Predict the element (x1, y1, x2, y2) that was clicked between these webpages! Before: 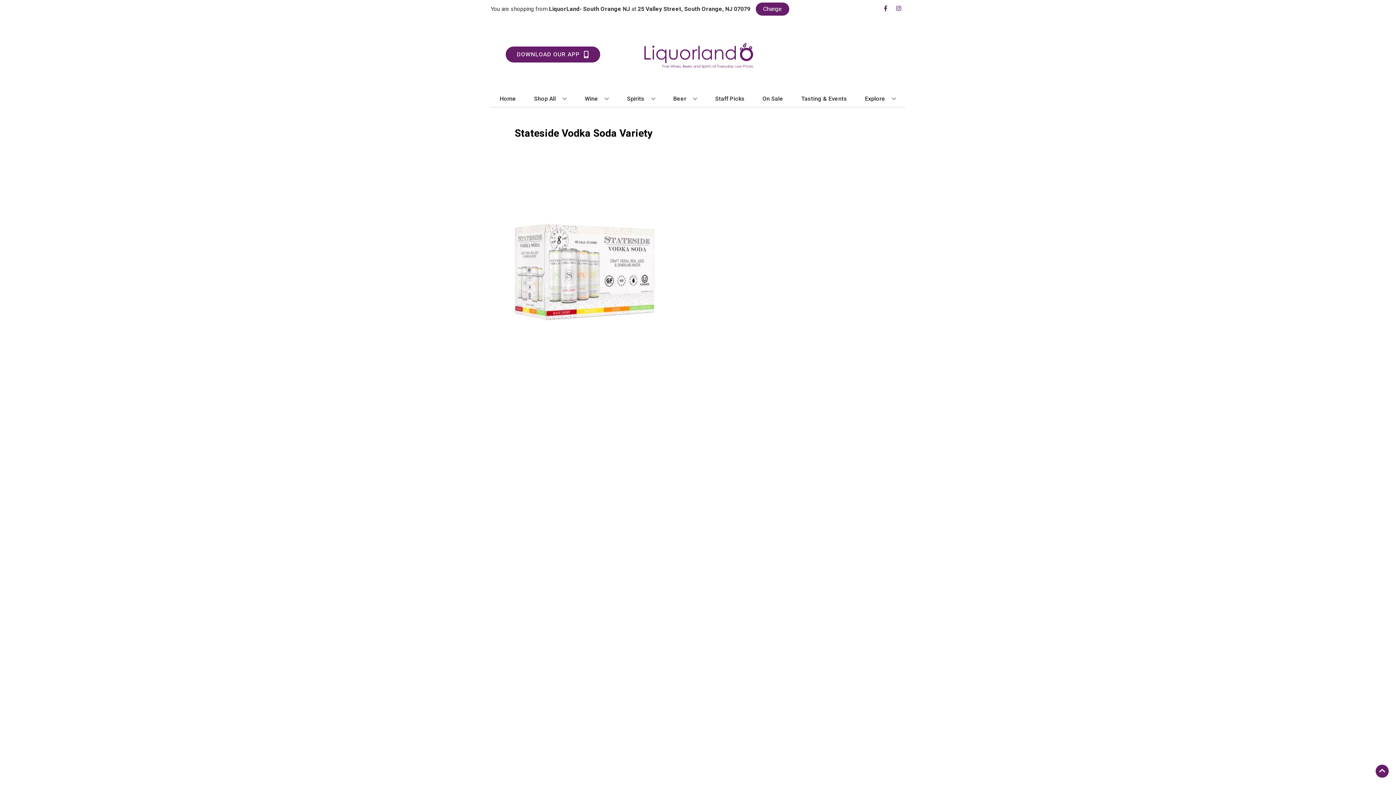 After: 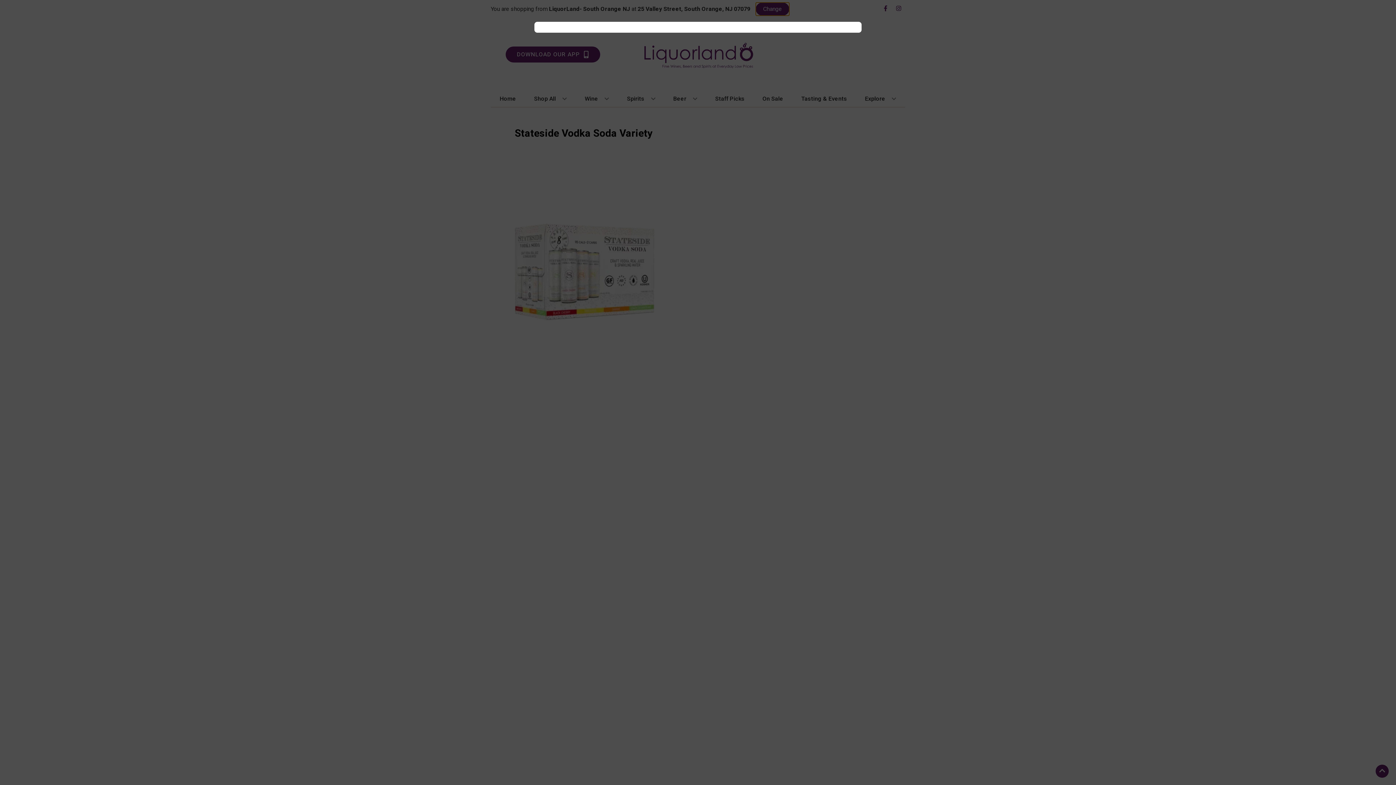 Action: bbox: (756, 2, 789, 15) label: Change store